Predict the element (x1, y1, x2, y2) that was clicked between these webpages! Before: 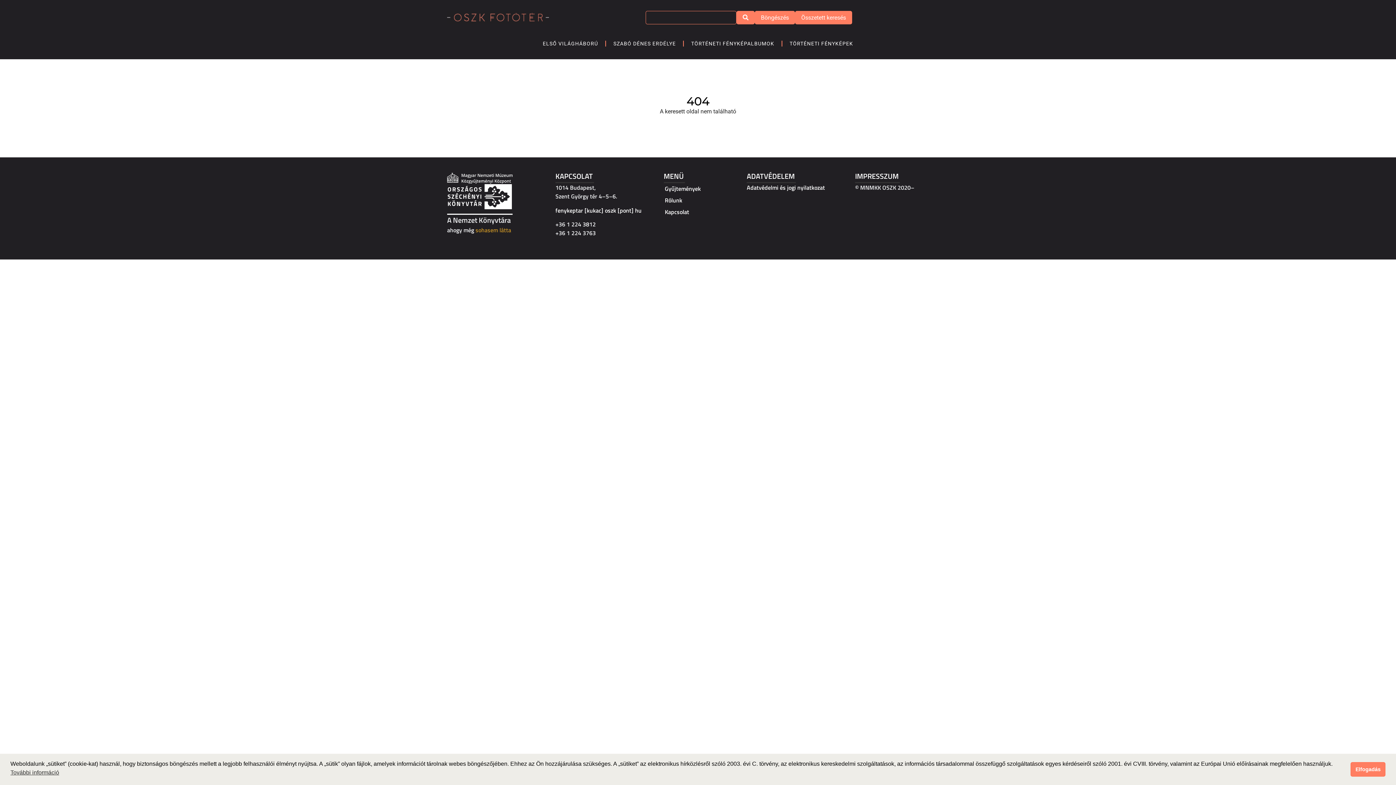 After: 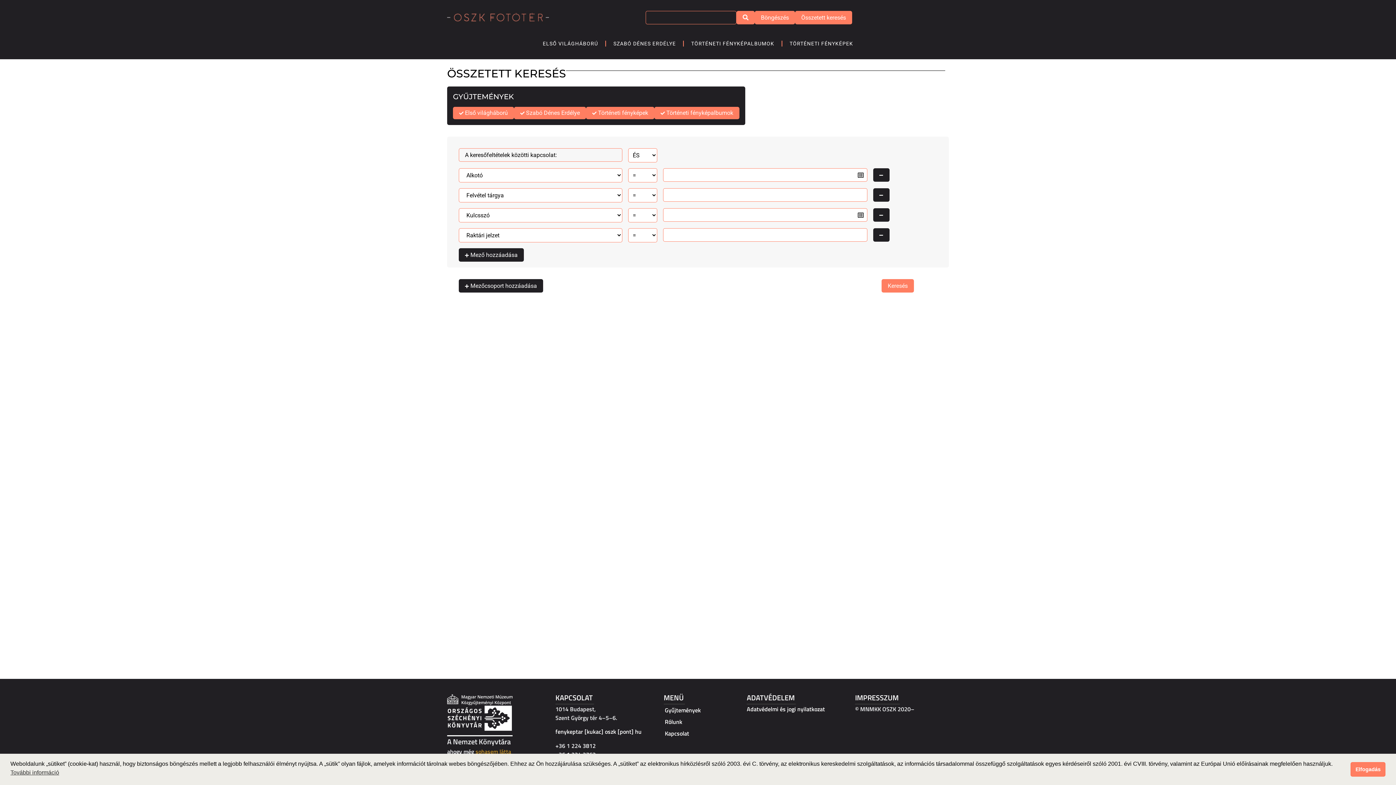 Action: label: Összetett keresés bbox: (795, 10, 852, 24)